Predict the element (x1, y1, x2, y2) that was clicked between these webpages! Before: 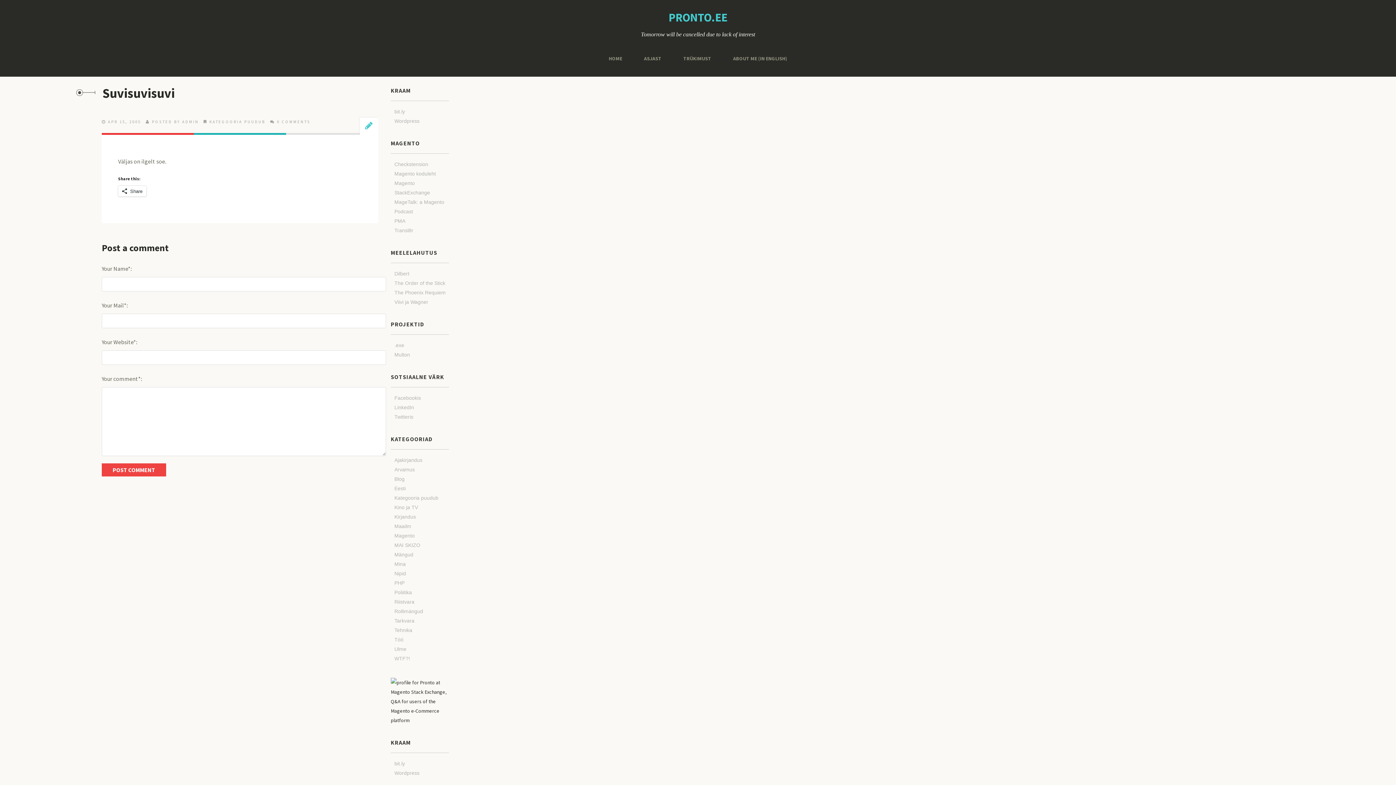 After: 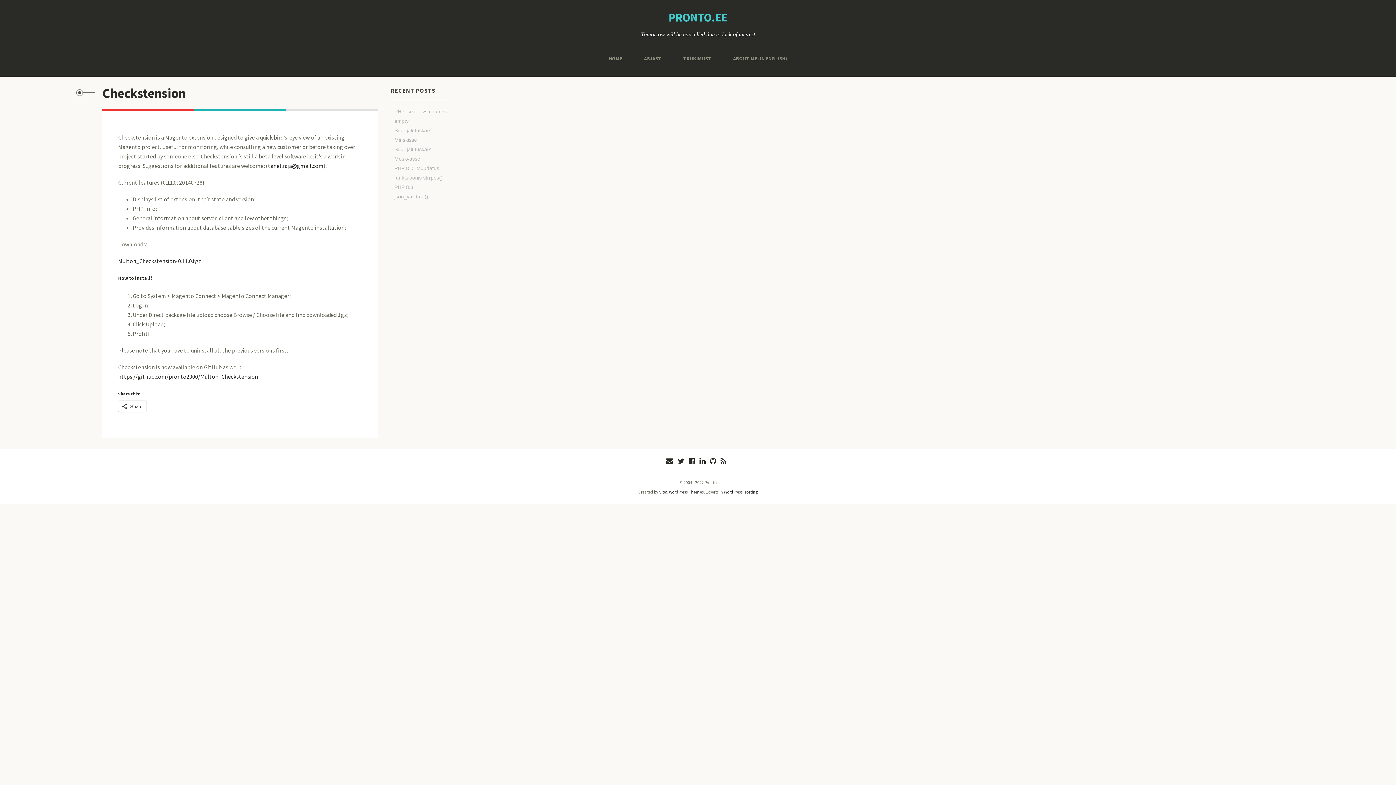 Action: bbox: (394, 161, 428, 167) label: Checkstension